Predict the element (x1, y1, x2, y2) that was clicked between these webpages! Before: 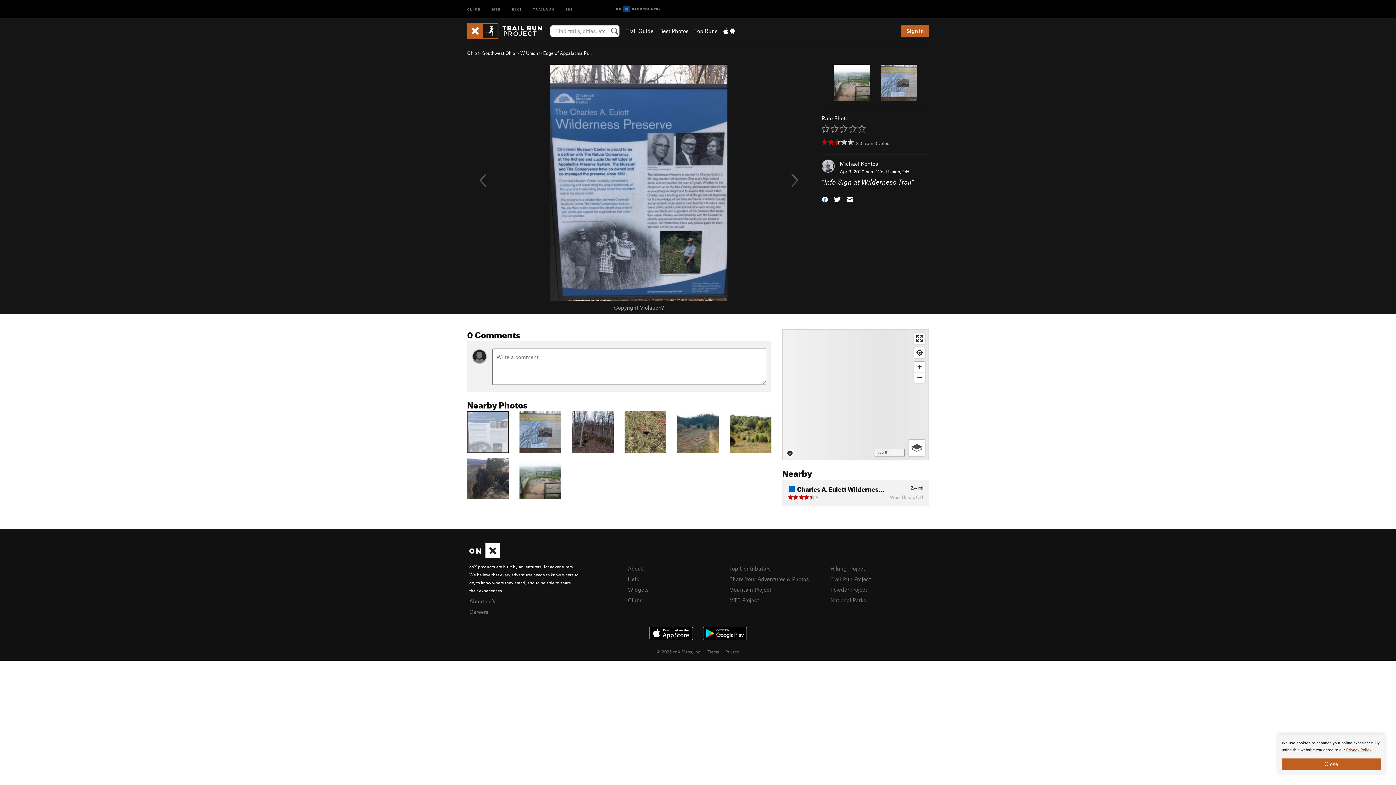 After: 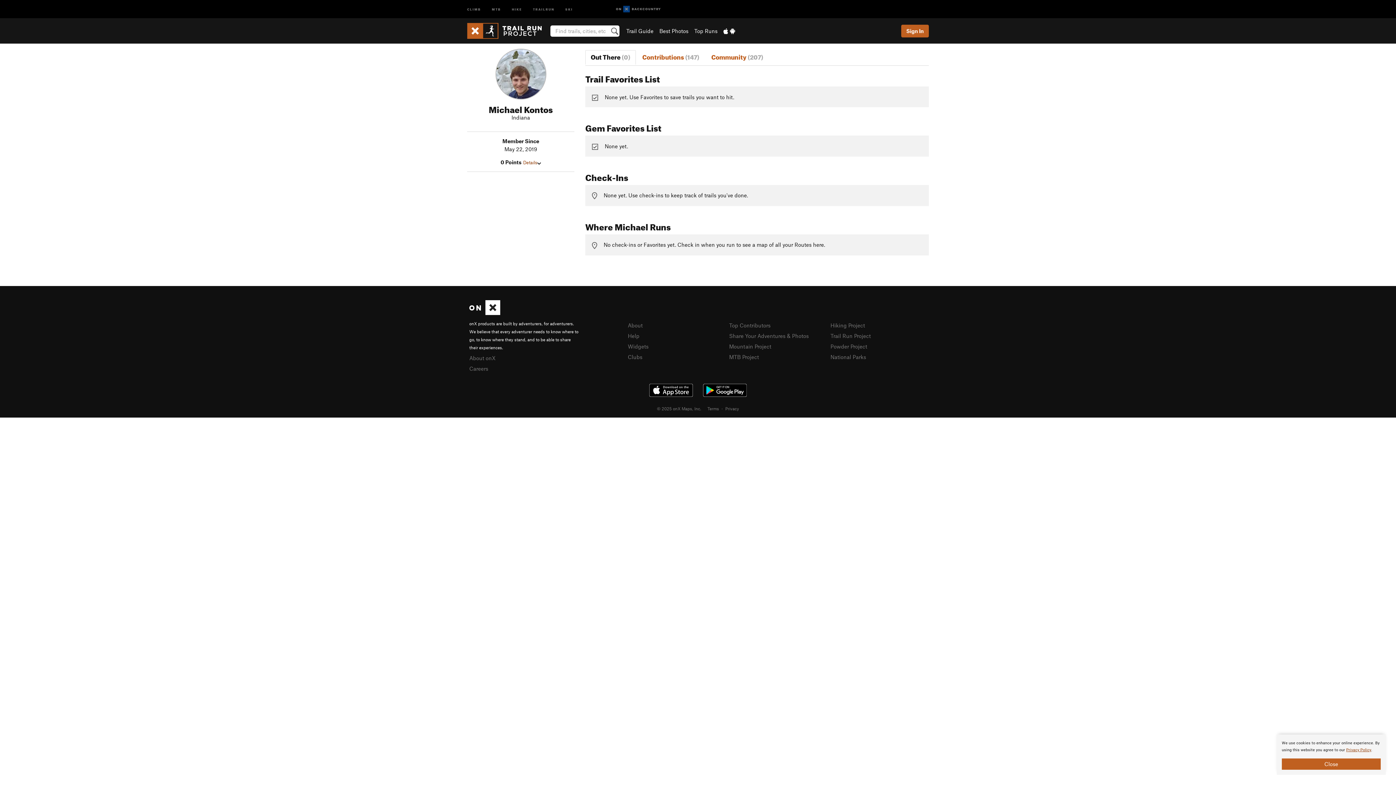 Action: bbox: (821, 167, 834, 173)